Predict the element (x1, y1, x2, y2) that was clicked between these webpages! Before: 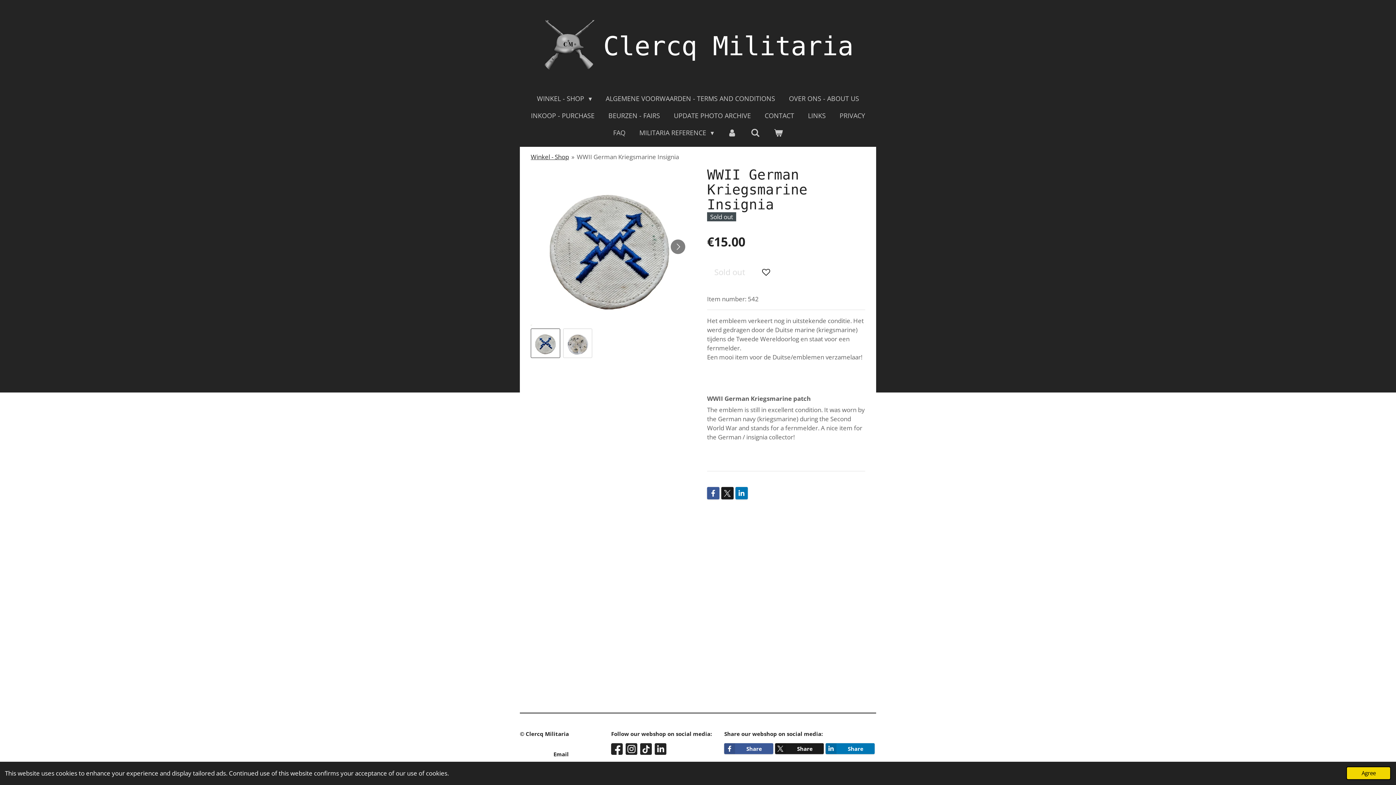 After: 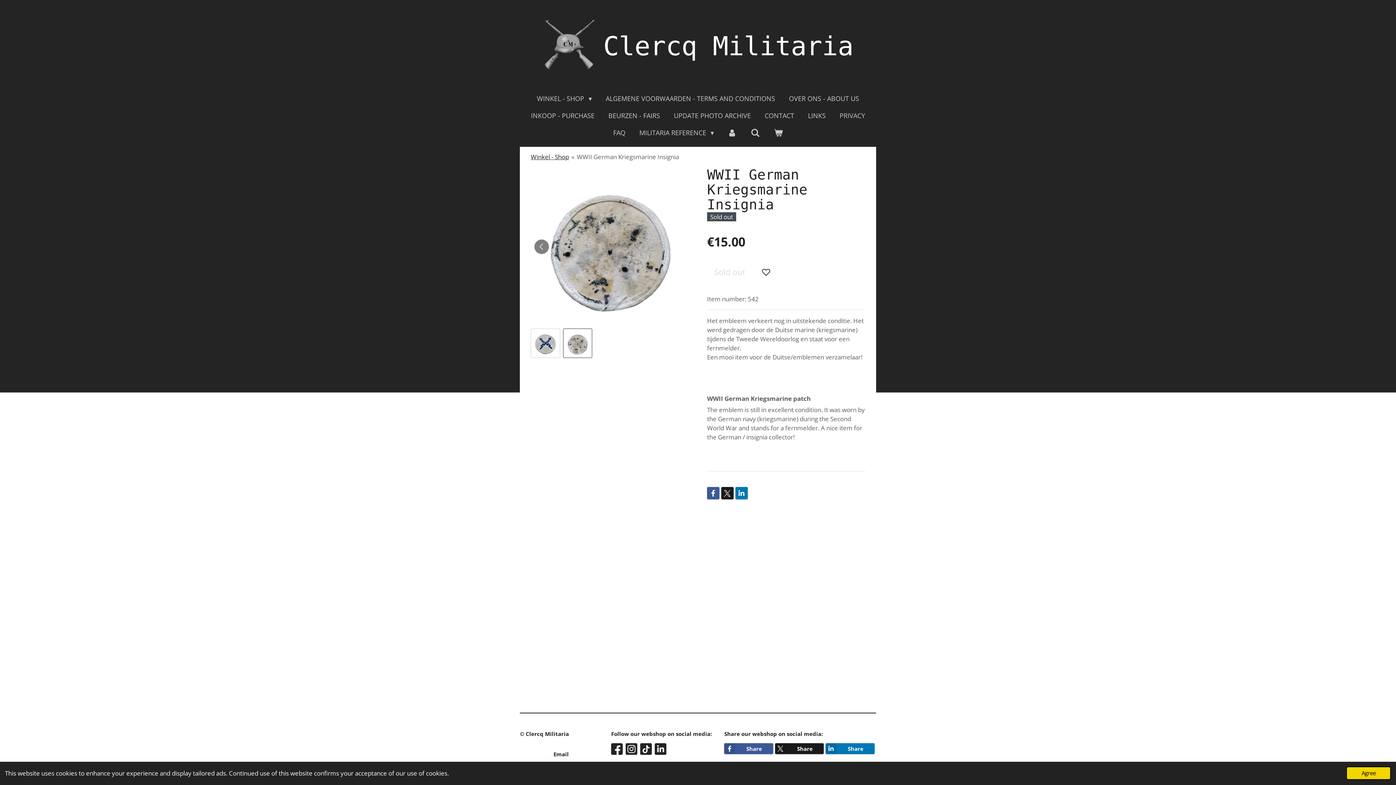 Action: bbox: (563, 328, 592, 358) label: 2 of 2